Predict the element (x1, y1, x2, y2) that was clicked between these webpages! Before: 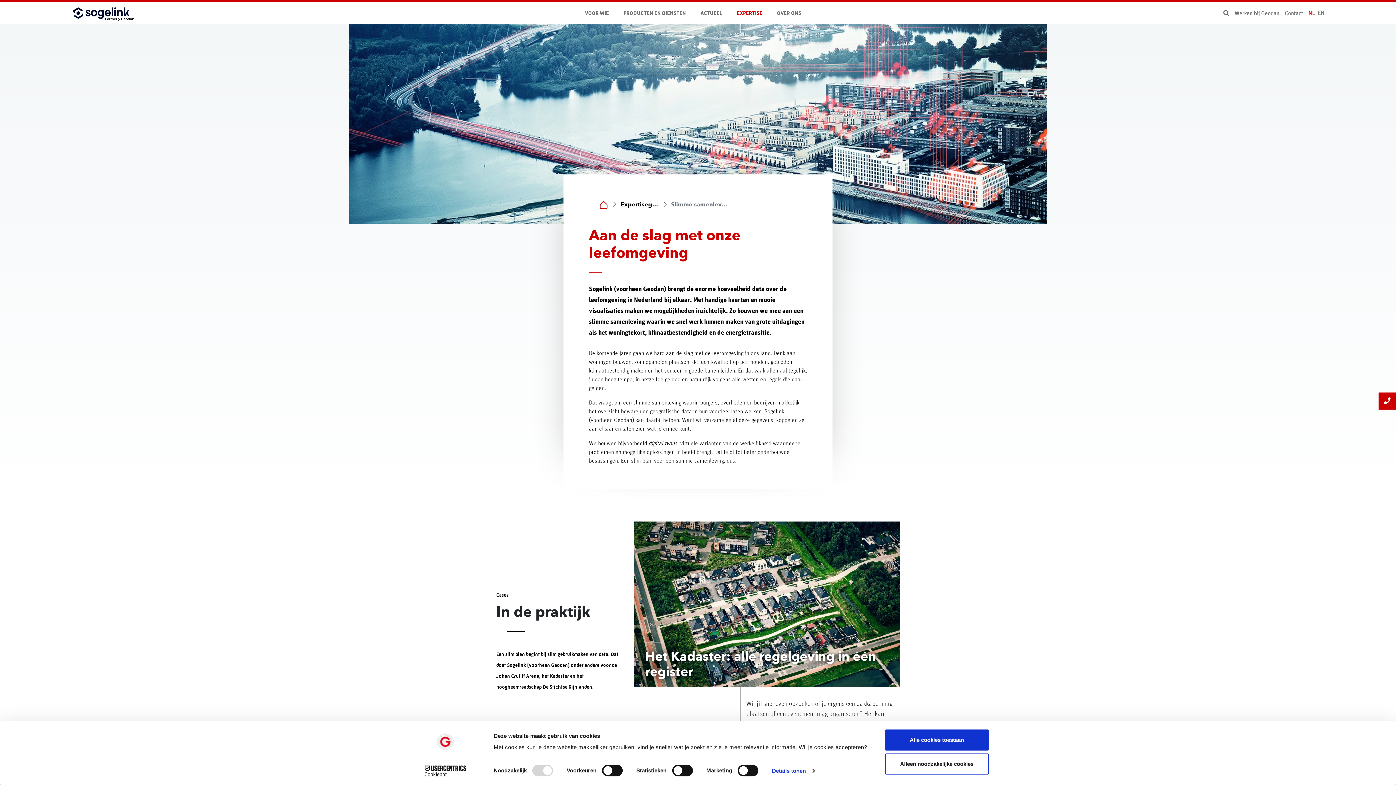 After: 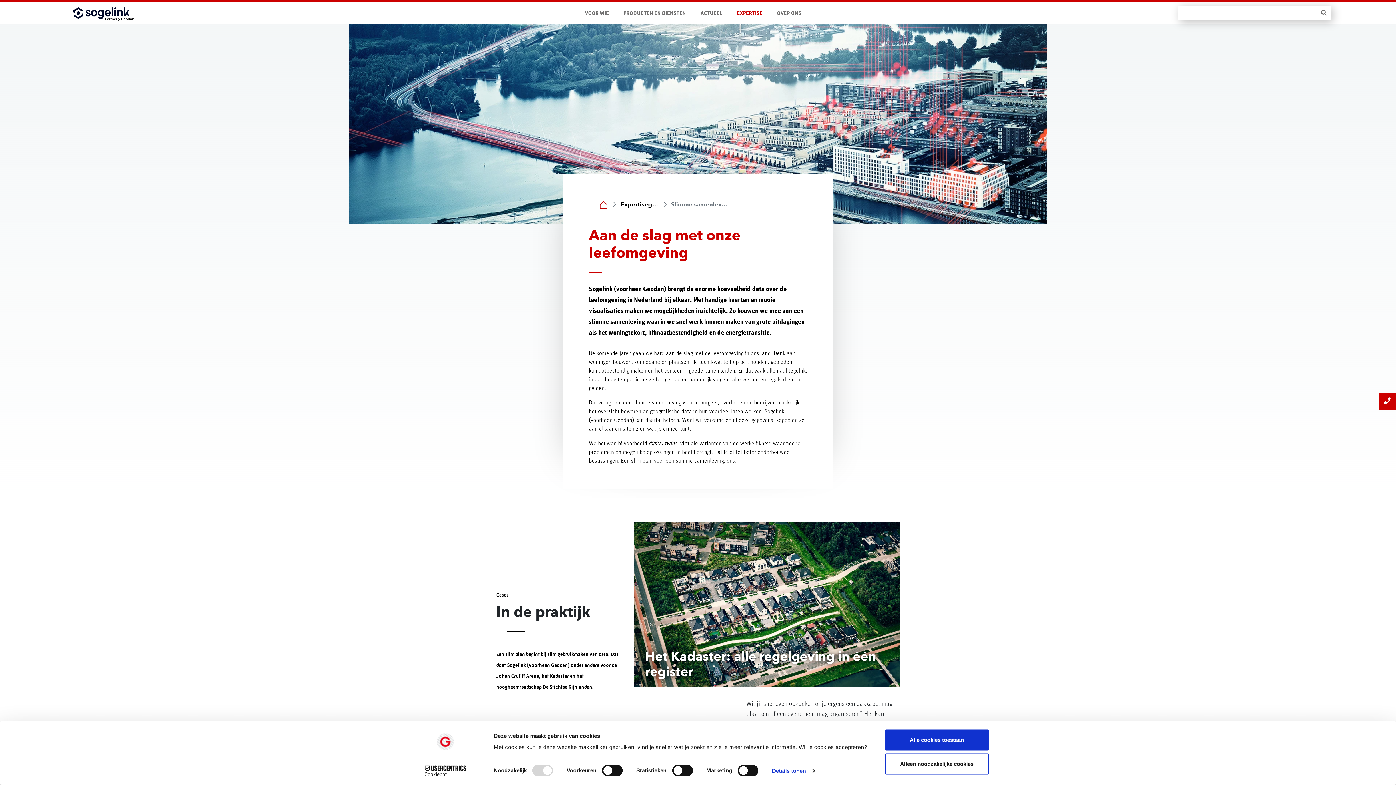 Action: bbox: (1223, 9, 1229, 16)